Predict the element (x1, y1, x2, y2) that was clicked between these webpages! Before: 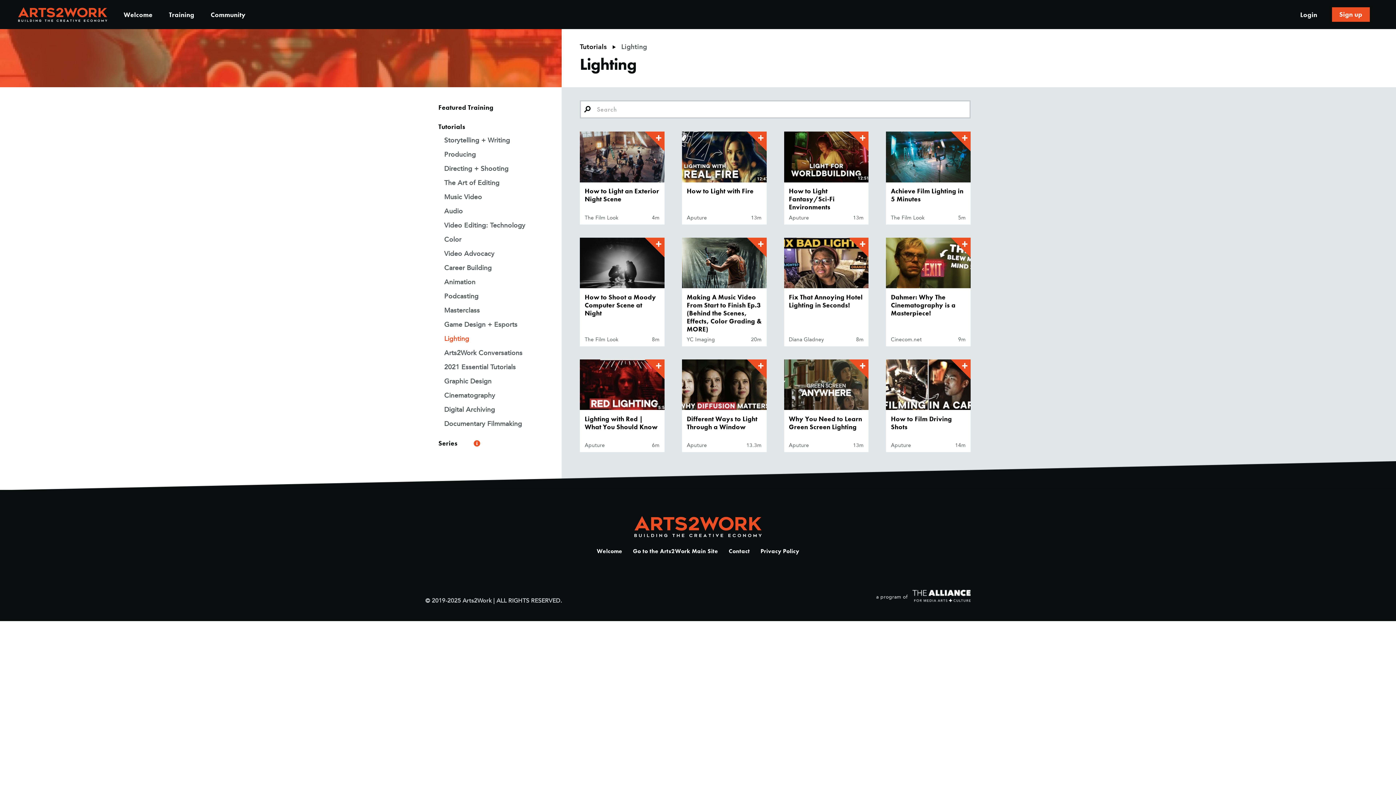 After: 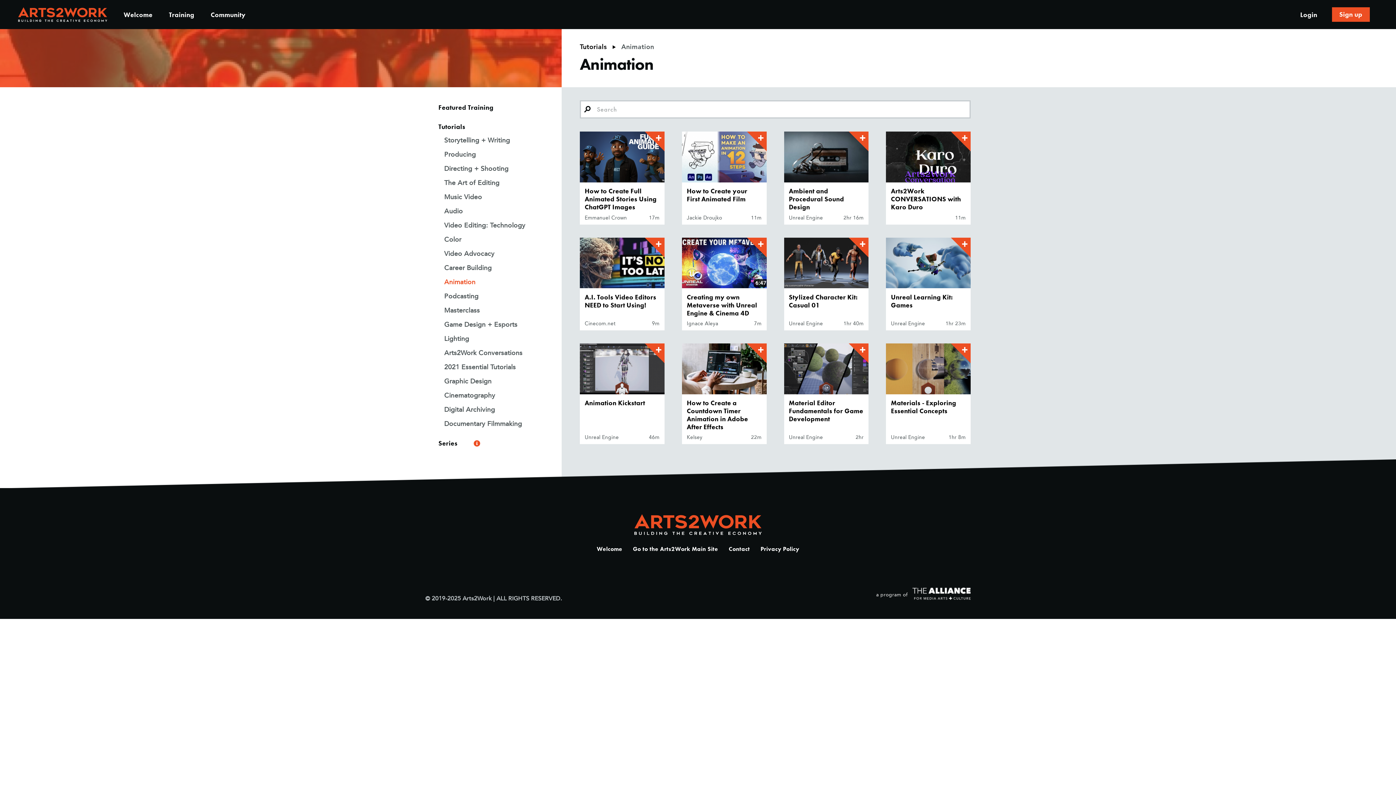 Action: label: Animation bbox: (444, 275, 482, 289)